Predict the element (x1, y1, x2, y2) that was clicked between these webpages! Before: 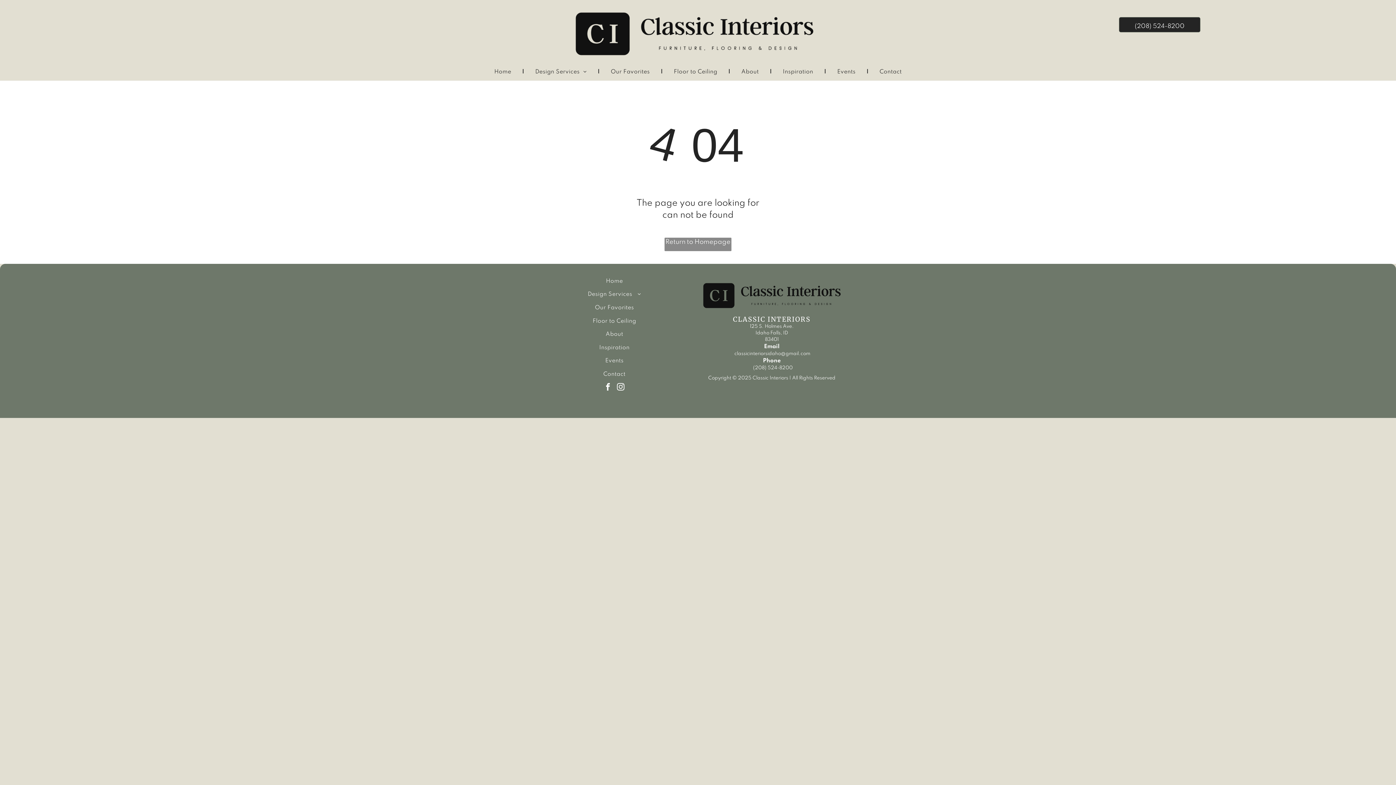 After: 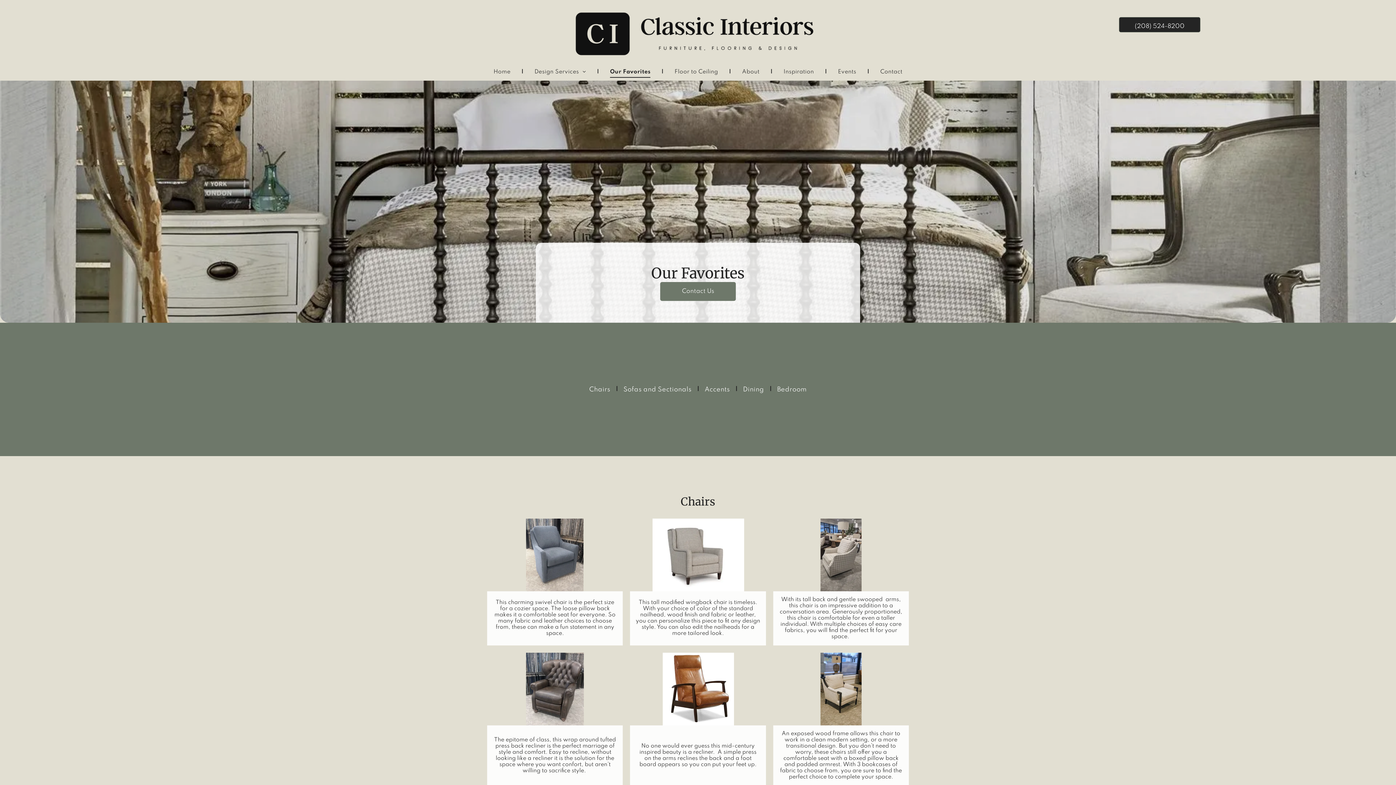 Action: label: Our Favorites bbox: (600, 66, 660, 77)